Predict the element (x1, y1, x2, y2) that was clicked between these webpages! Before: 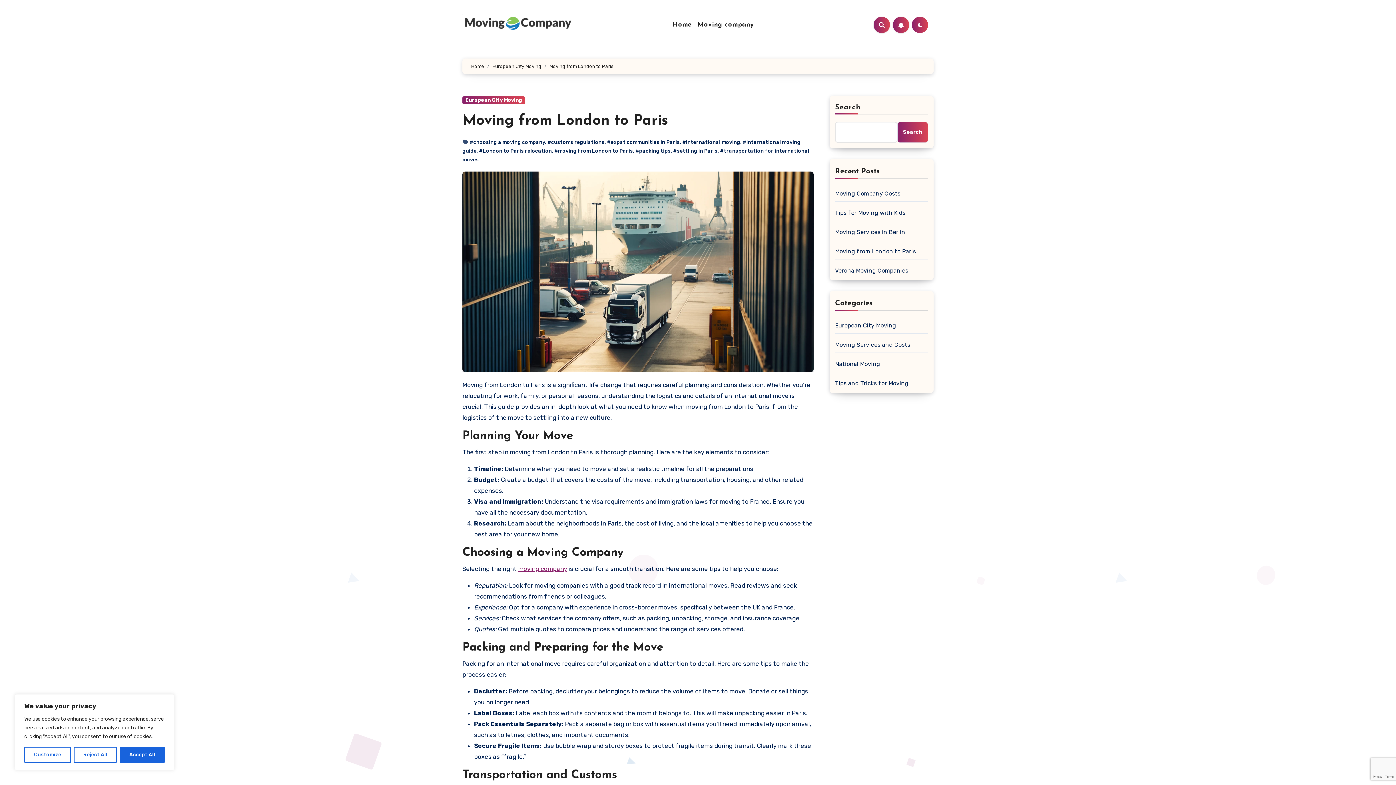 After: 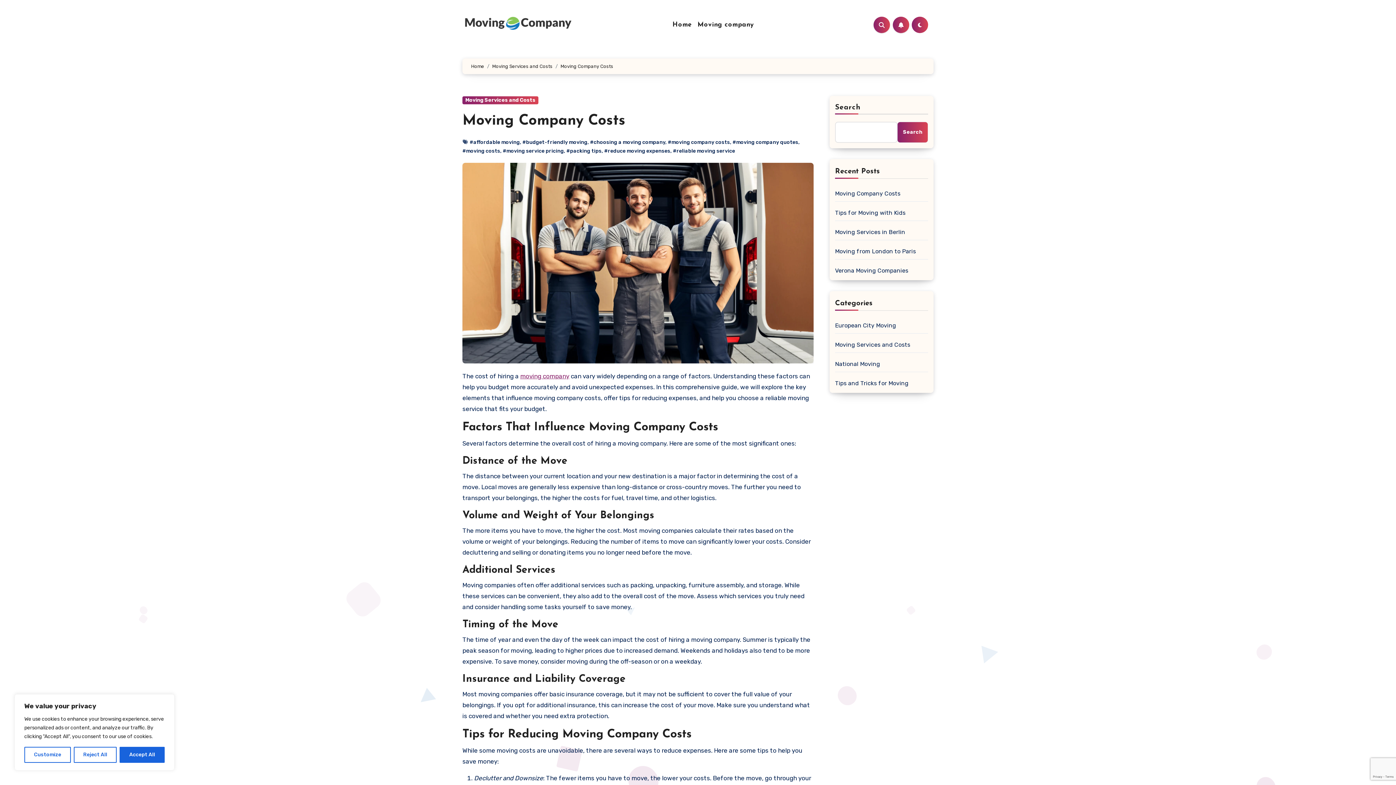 Action: bbox: (835, 189, 928, 197) label: Moving Company Costs